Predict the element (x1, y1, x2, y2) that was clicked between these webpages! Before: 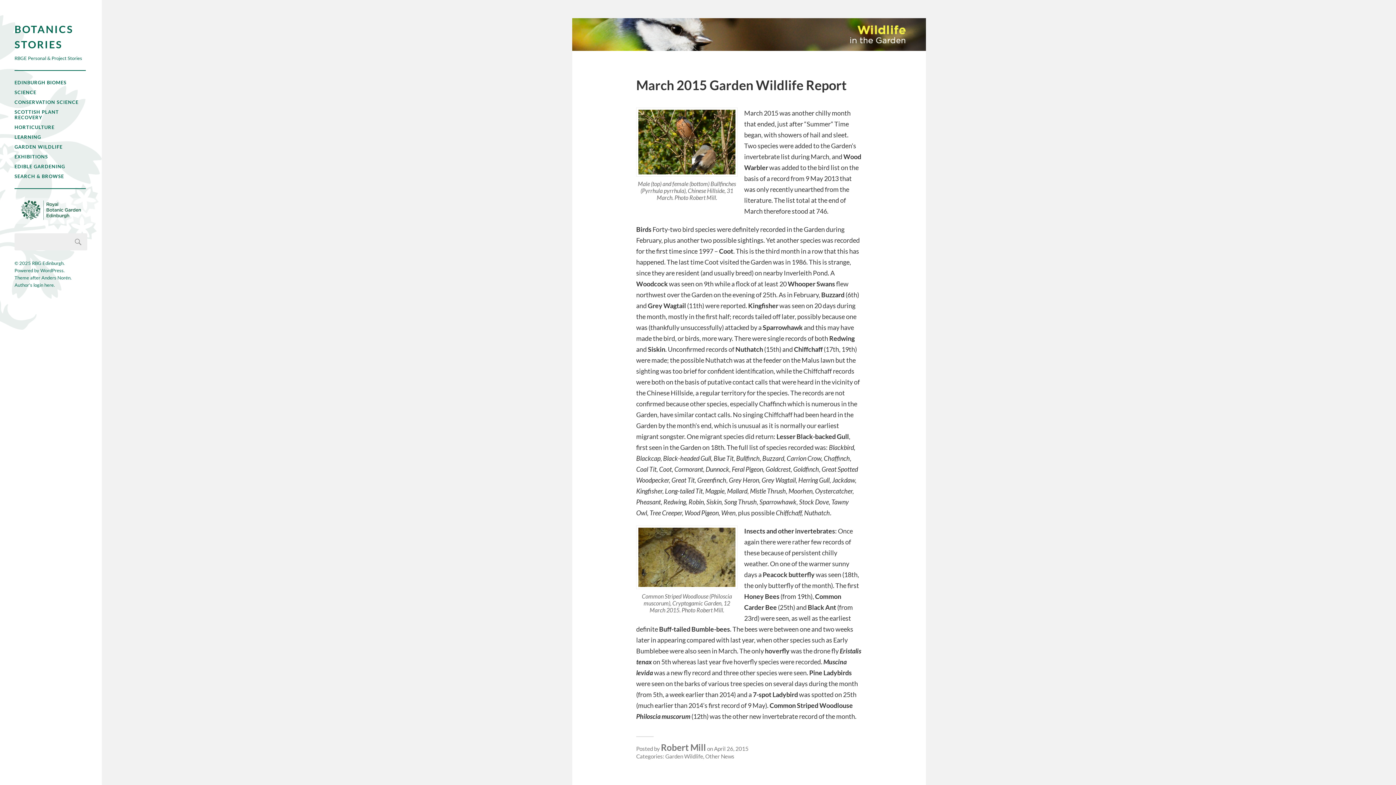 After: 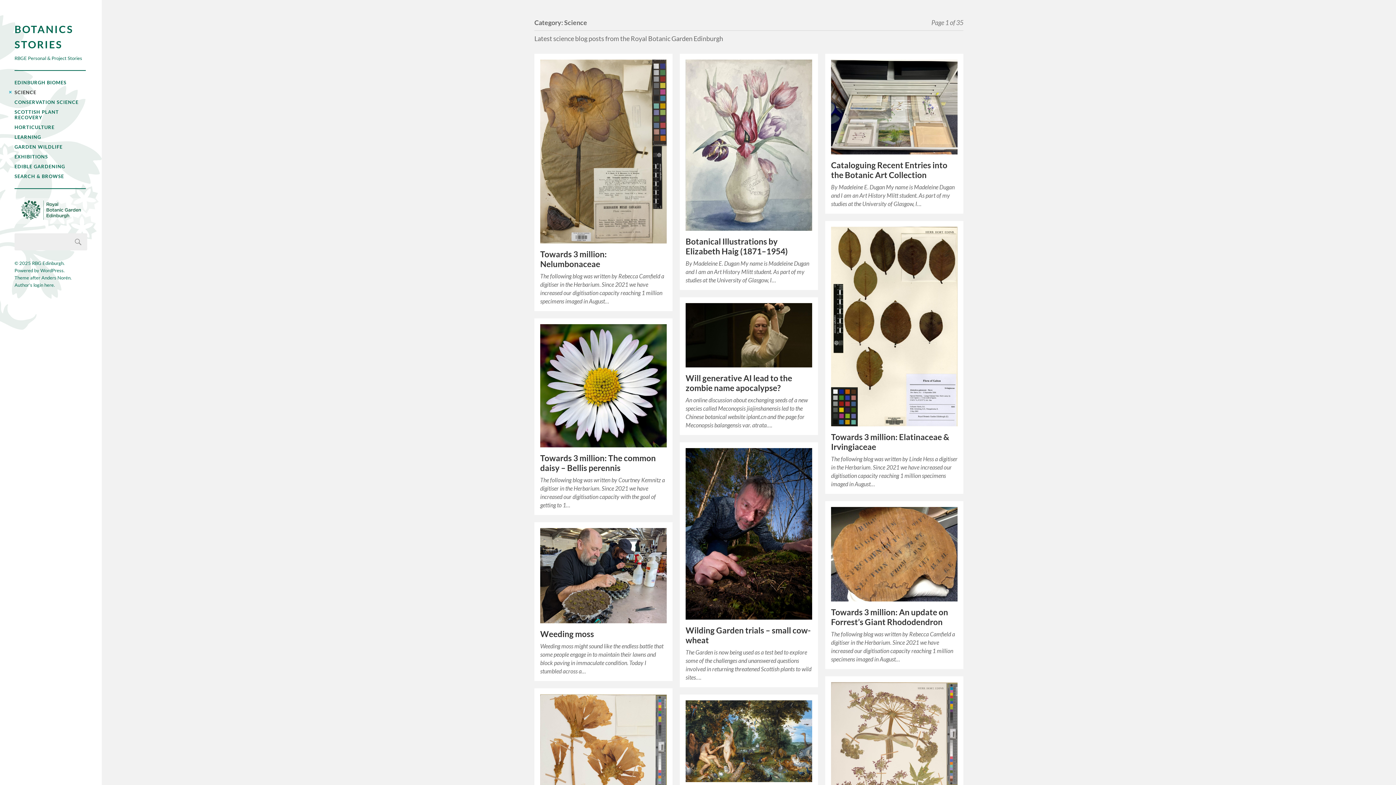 Action: bbox: (14, 89, 36, 95) label: SCIENCE